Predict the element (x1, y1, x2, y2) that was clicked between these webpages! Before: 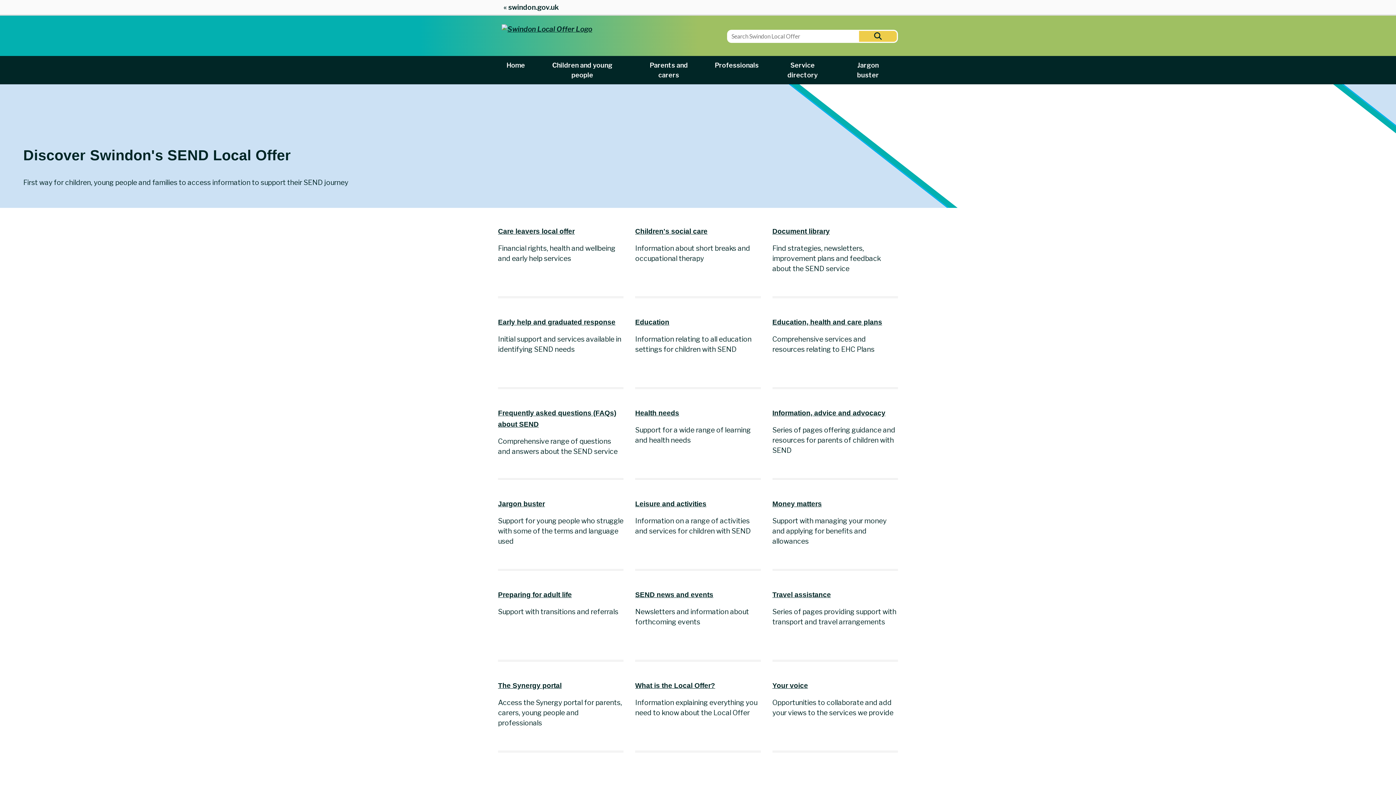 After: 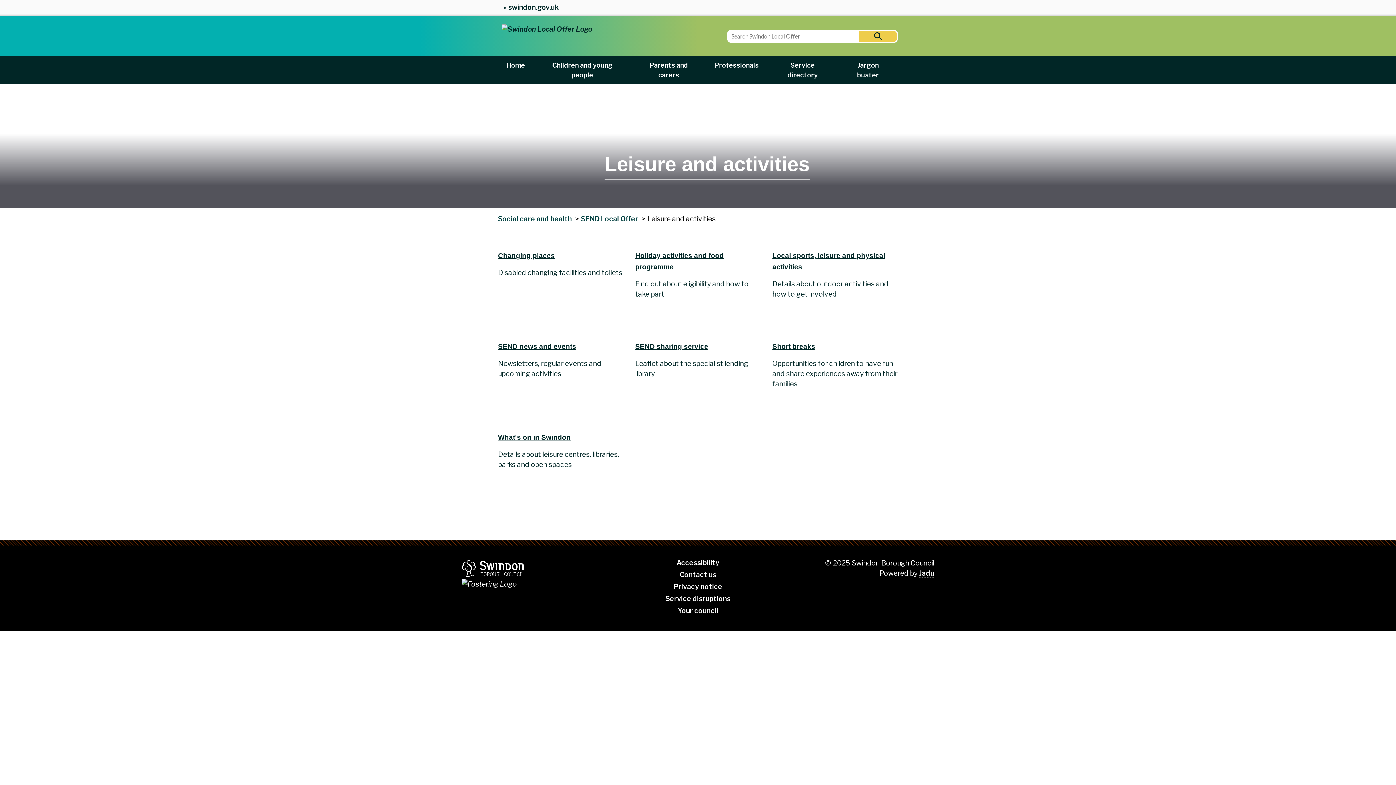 Action: label: Leisure and activities bbox: (635, 500, 706, 508)